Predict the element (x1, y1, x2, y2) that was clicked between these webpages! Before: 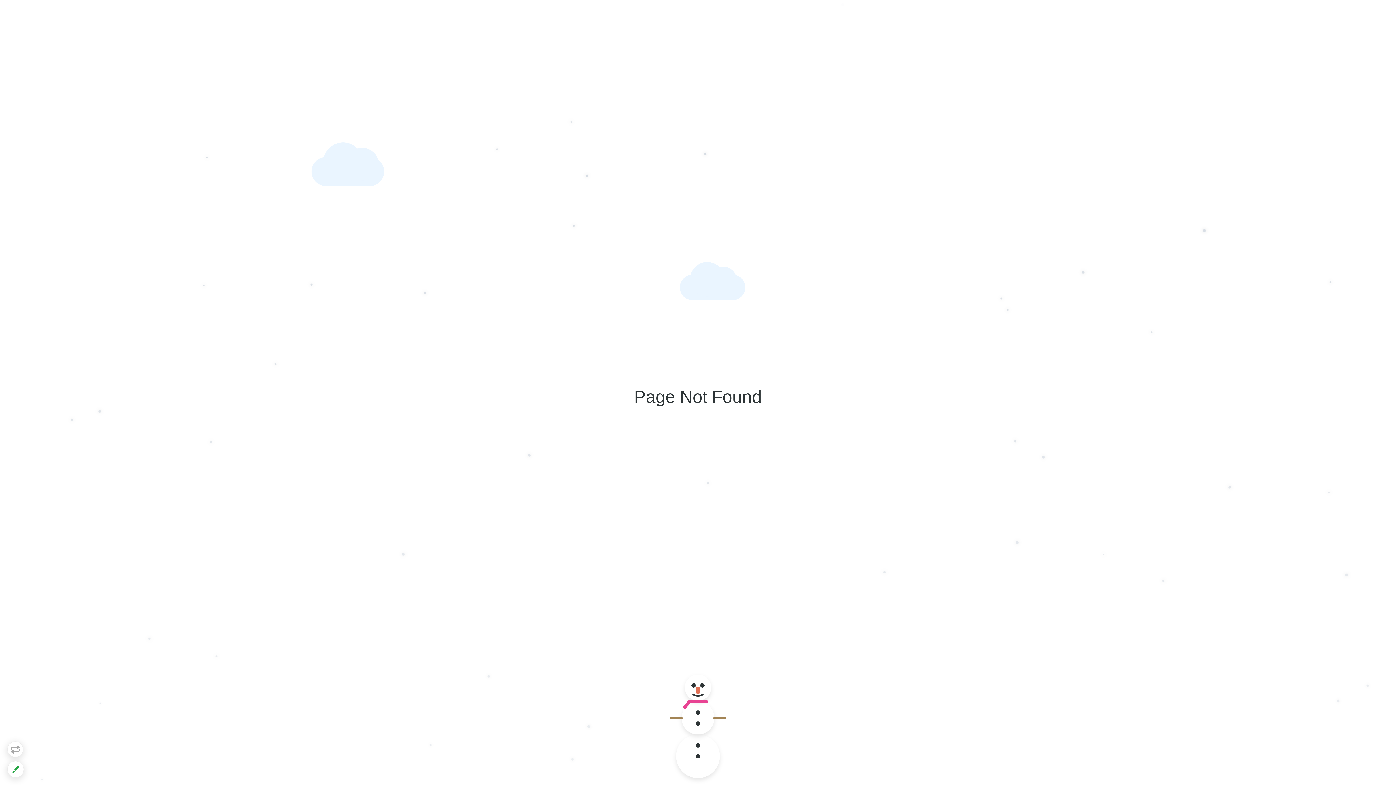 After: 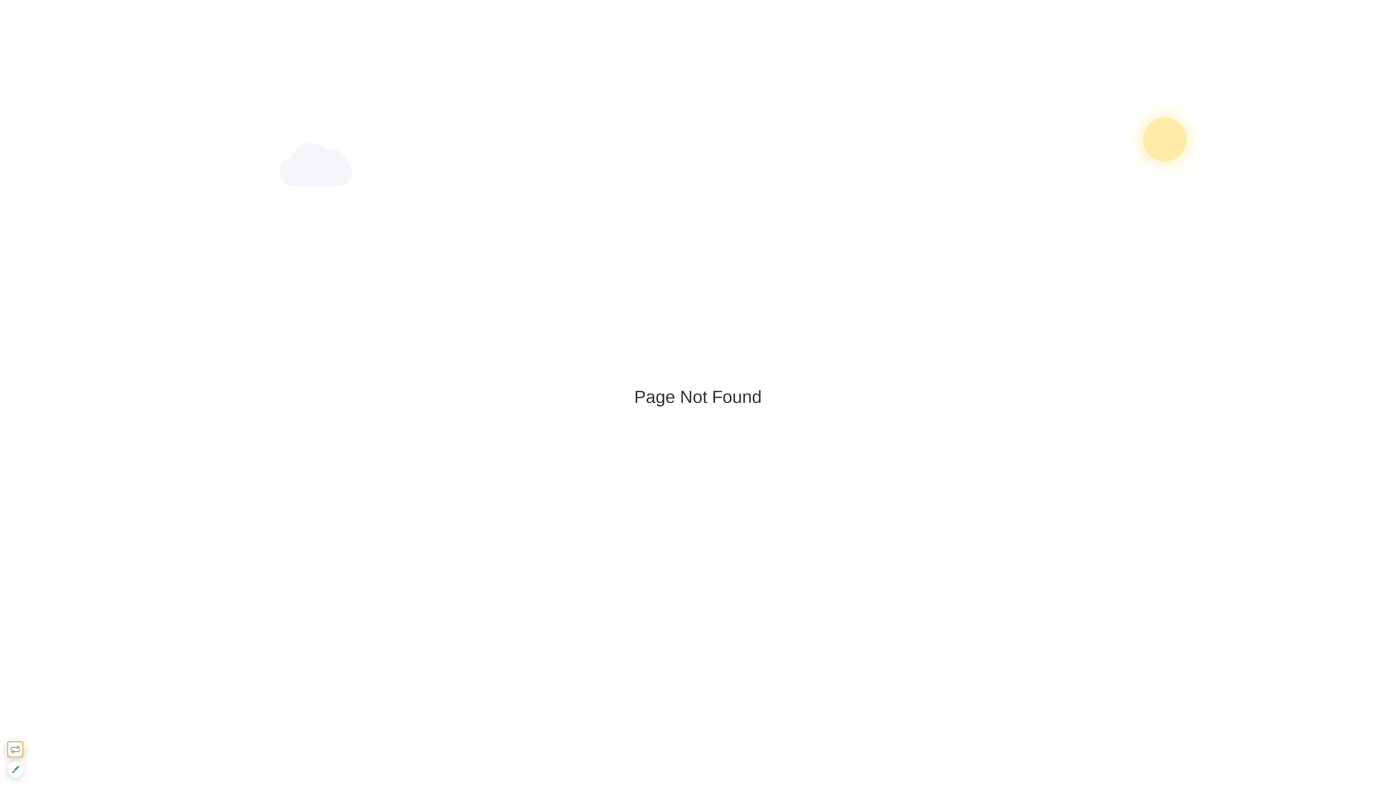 Action: bbox: (7, 741, 23, 757)